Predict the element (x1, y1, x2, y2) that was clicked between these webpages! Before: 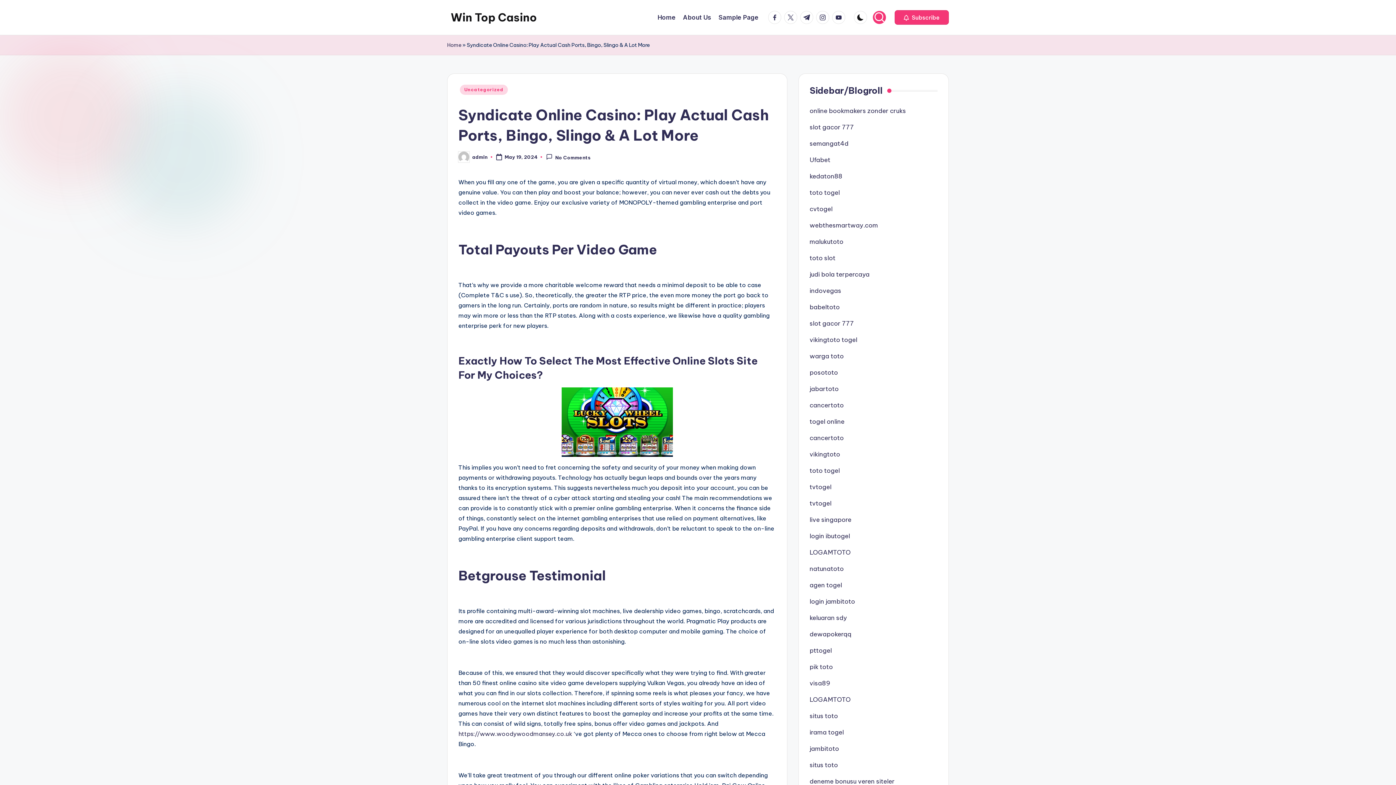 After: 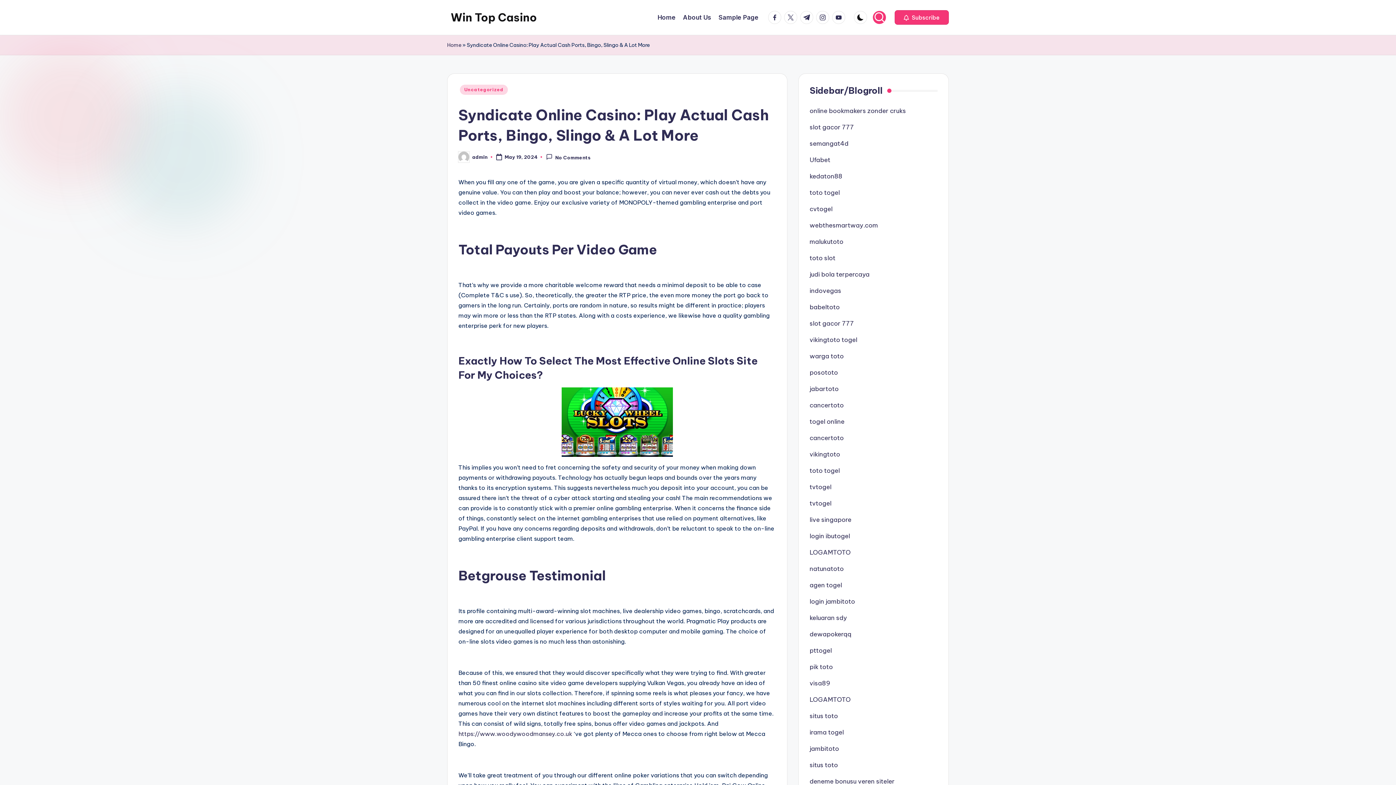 Action: bbox: (809, 417, 844, 425) label: togel online